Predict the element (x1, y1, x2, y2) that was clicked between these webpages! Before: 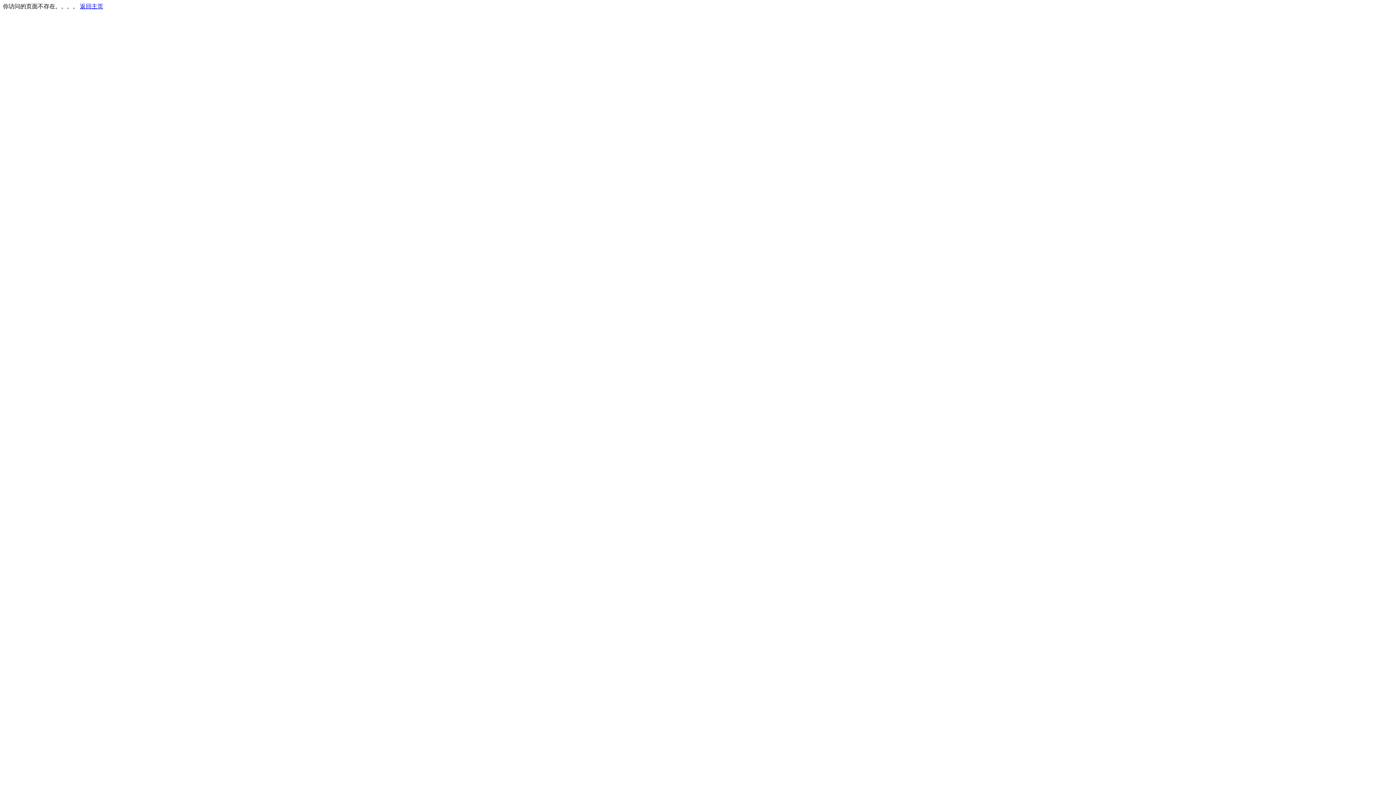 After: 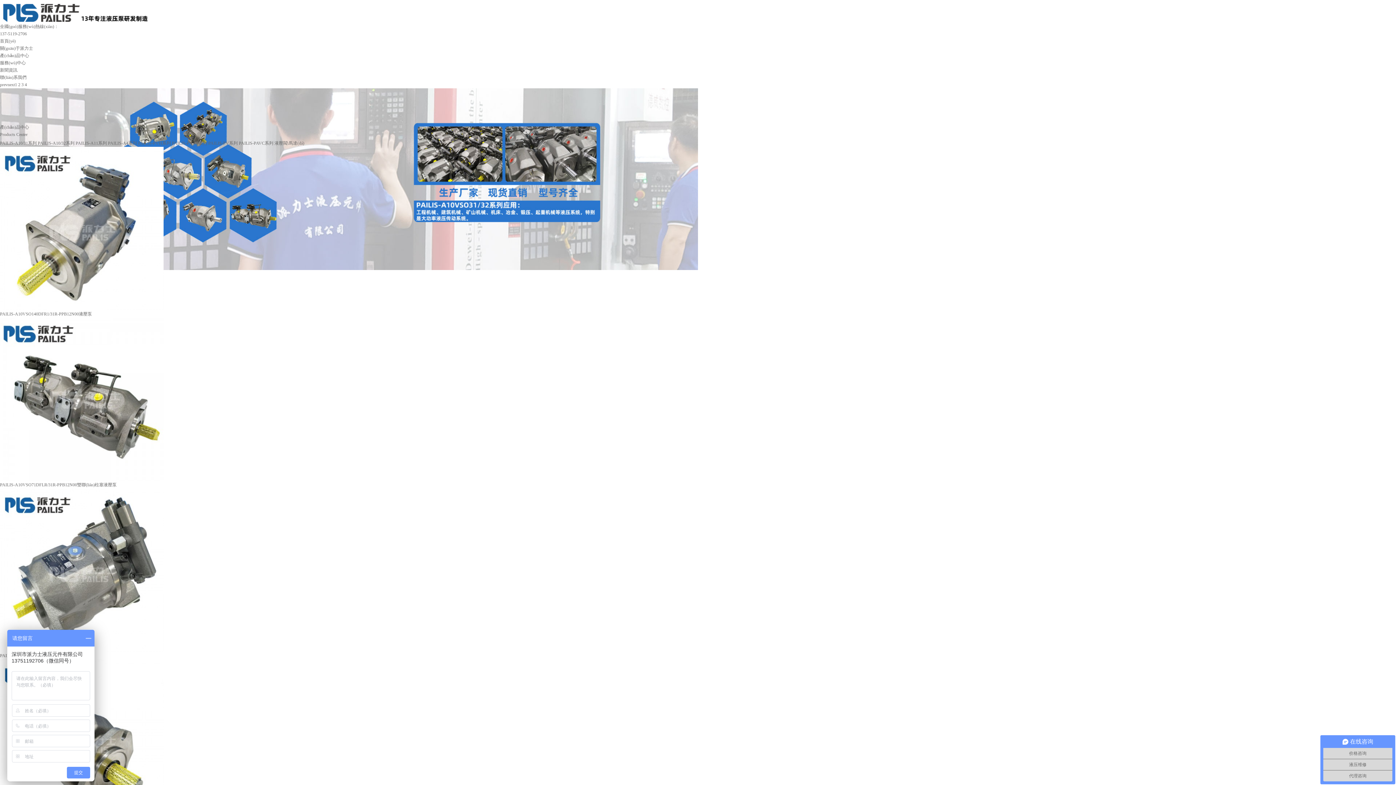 Action: bbox: (80, 3, 103, 9) label: 返回主页